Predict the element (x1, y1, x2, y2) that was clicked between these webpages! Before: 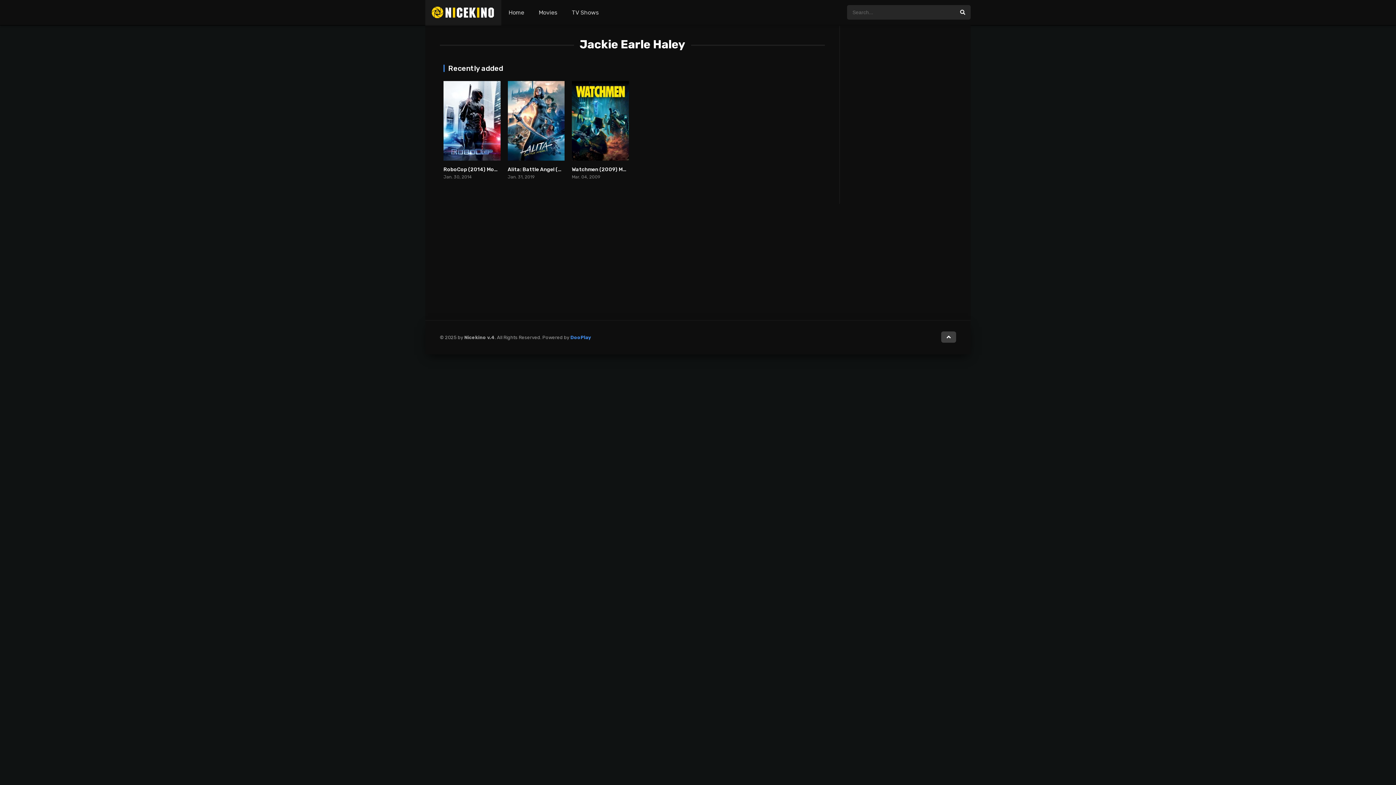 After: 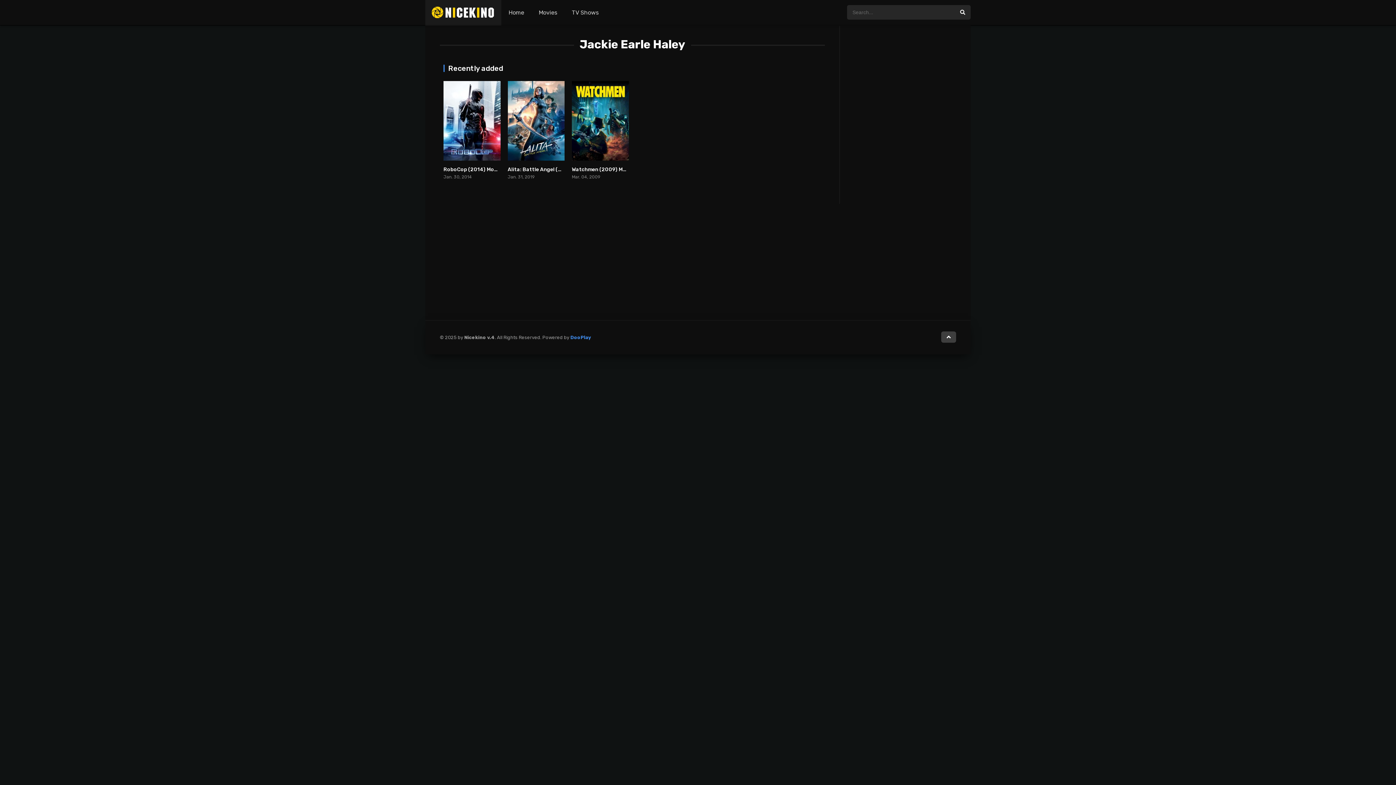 Action: bbox: (941, 331, 956, 342)